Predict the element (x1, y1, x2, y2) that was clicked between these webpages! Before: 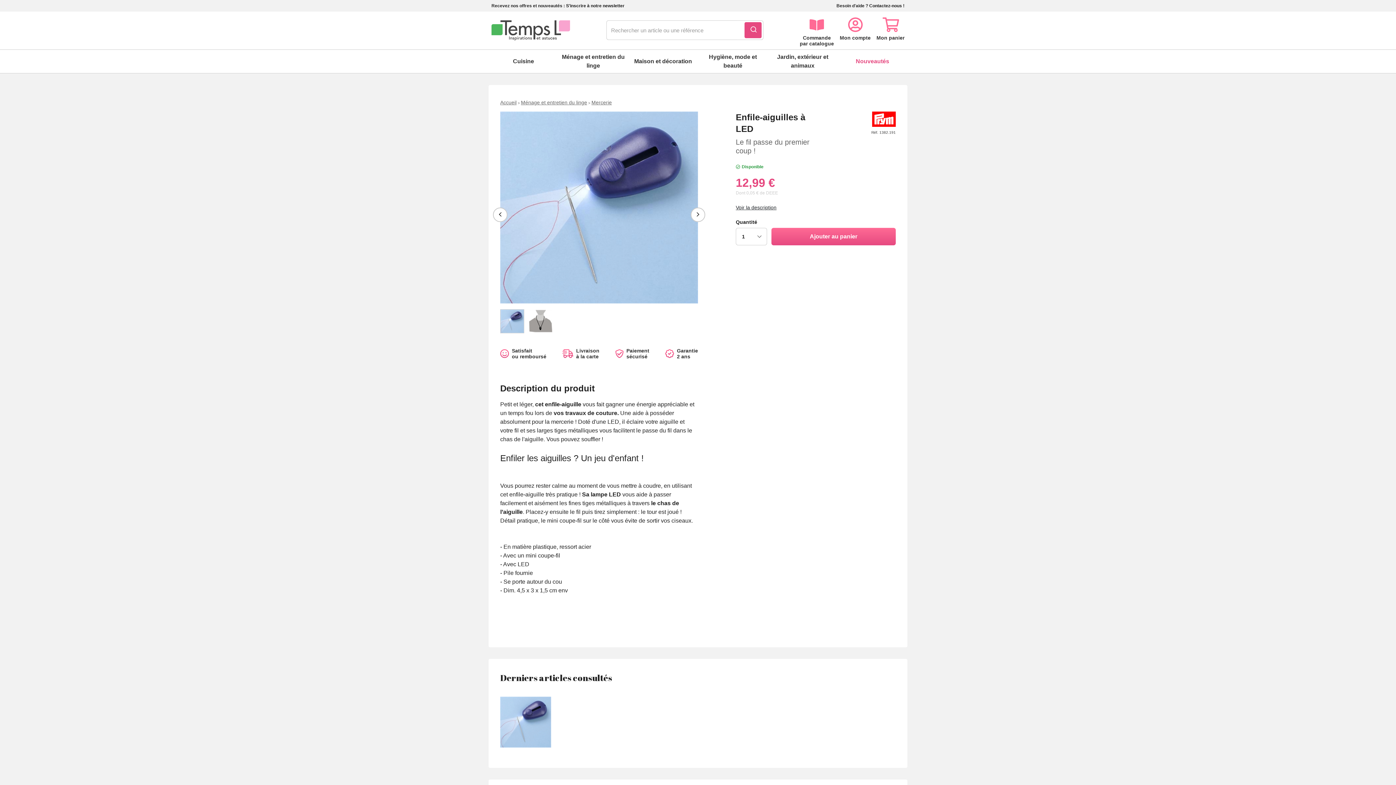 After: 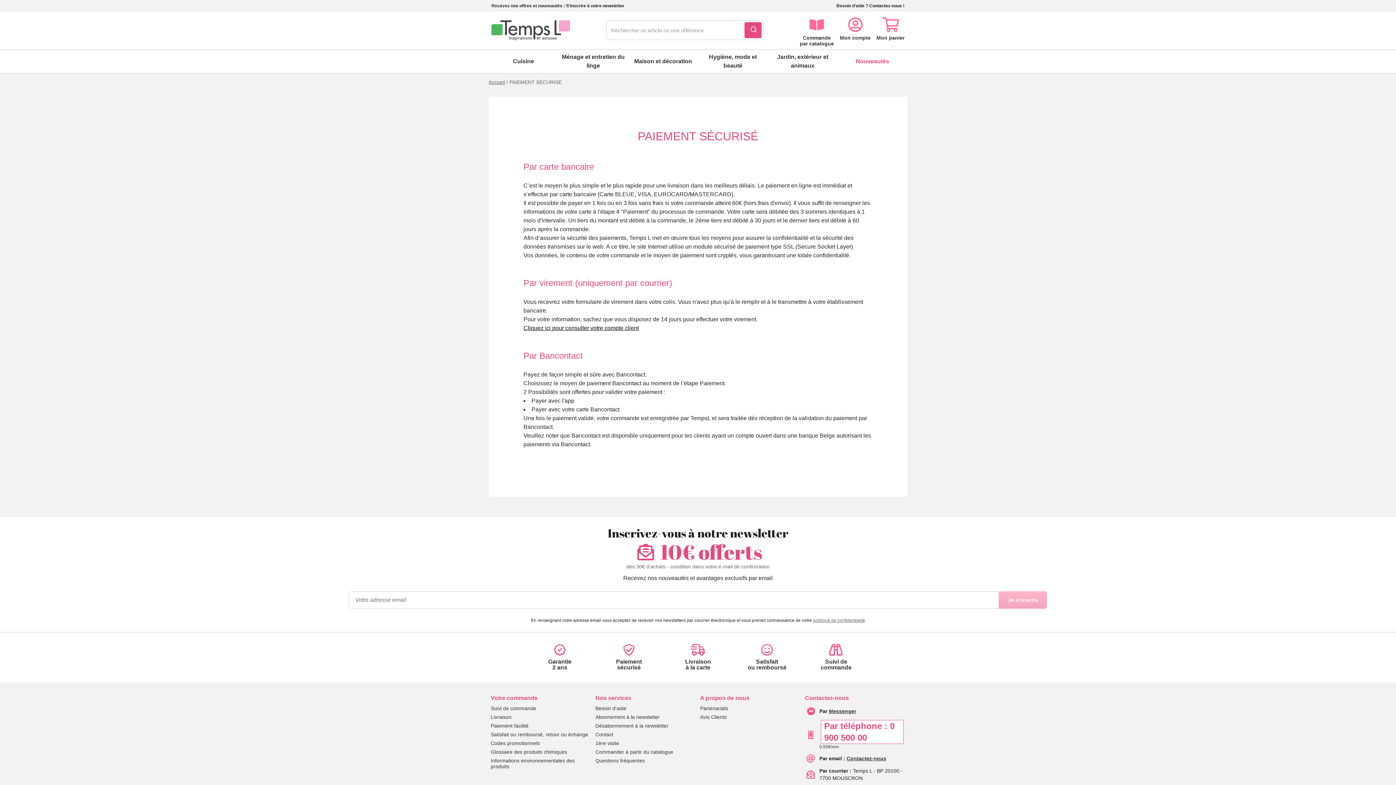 Action: bbox: (615, 348, 649, 359) label: Paiement
sécurisé